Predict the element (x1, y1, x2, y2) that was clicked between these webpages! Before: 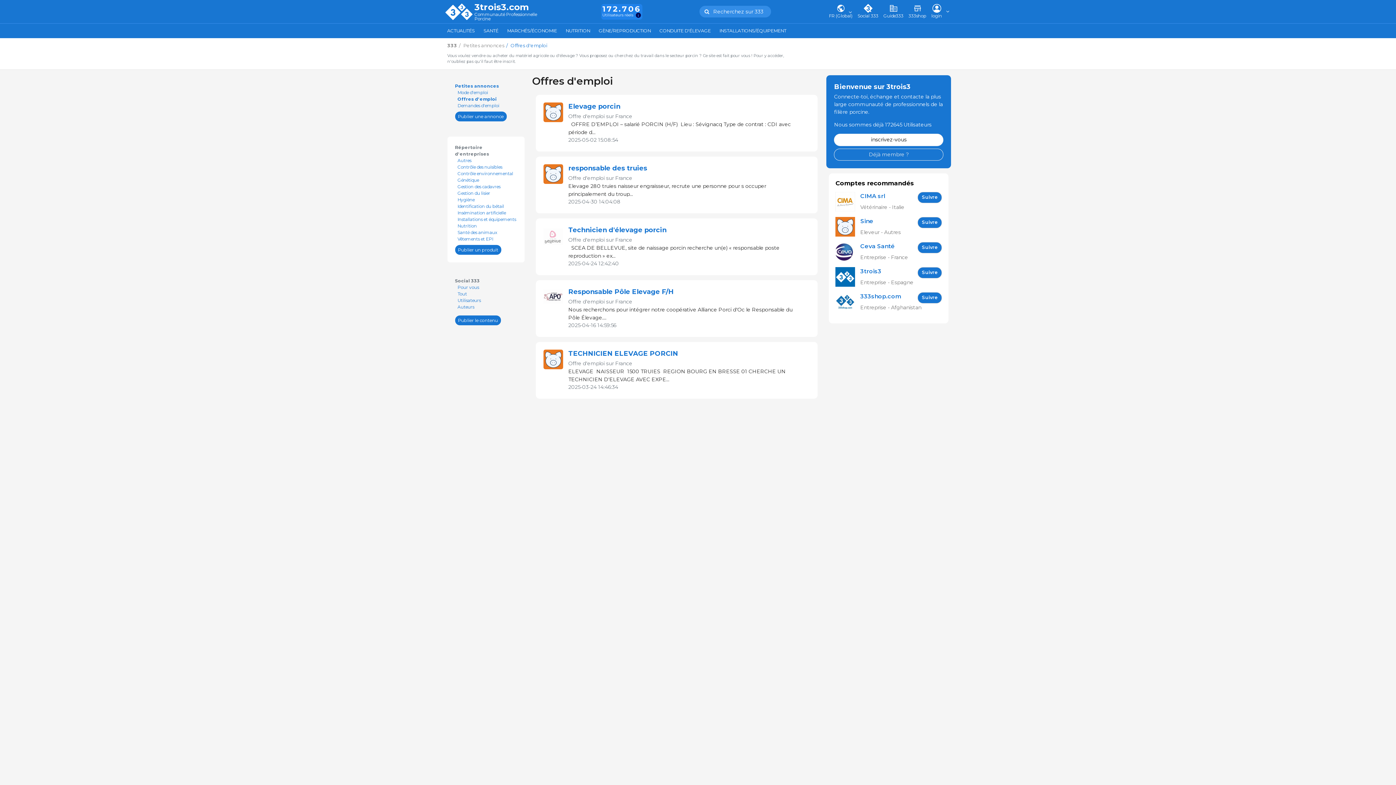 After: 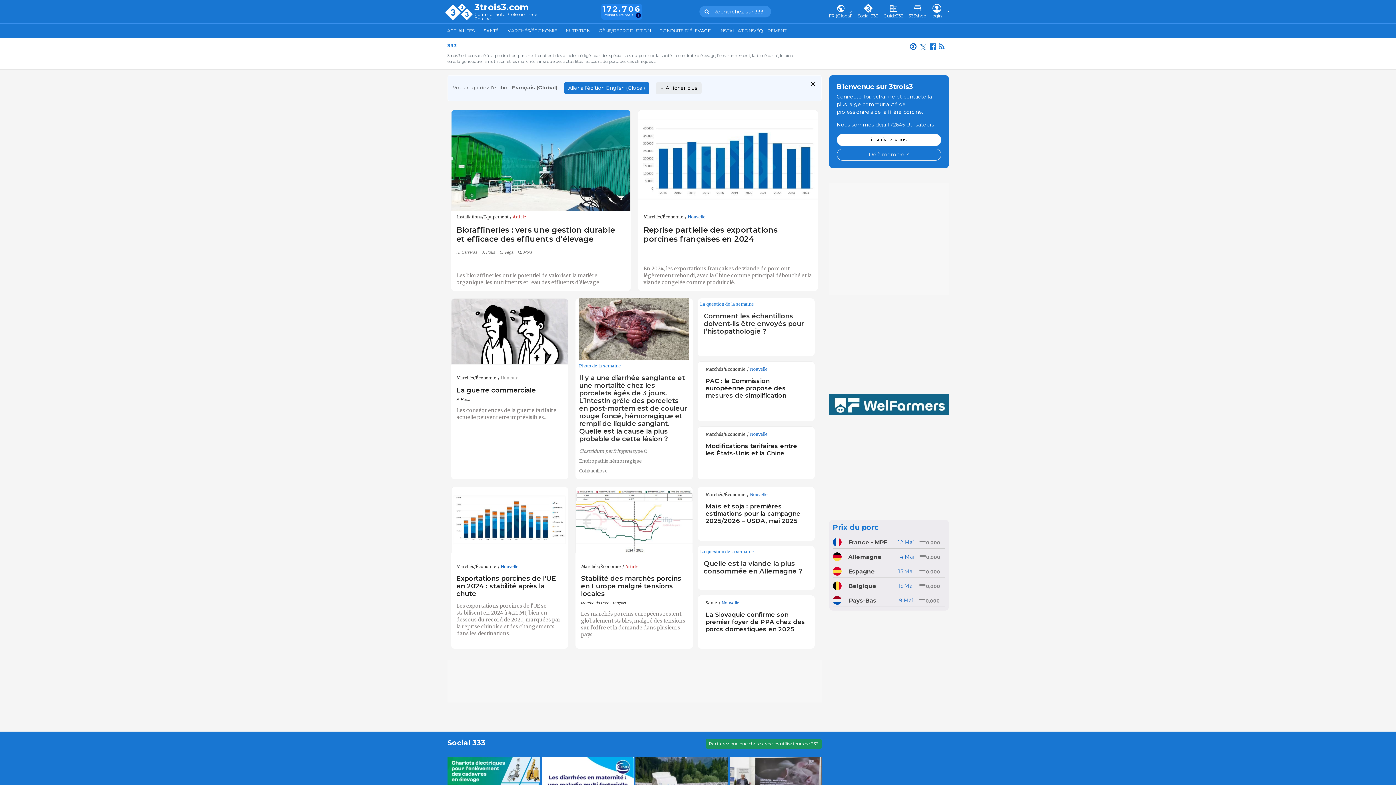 Action: label: Communauté Professionnelle Porcine bbox: (474, 12, 544, 21)